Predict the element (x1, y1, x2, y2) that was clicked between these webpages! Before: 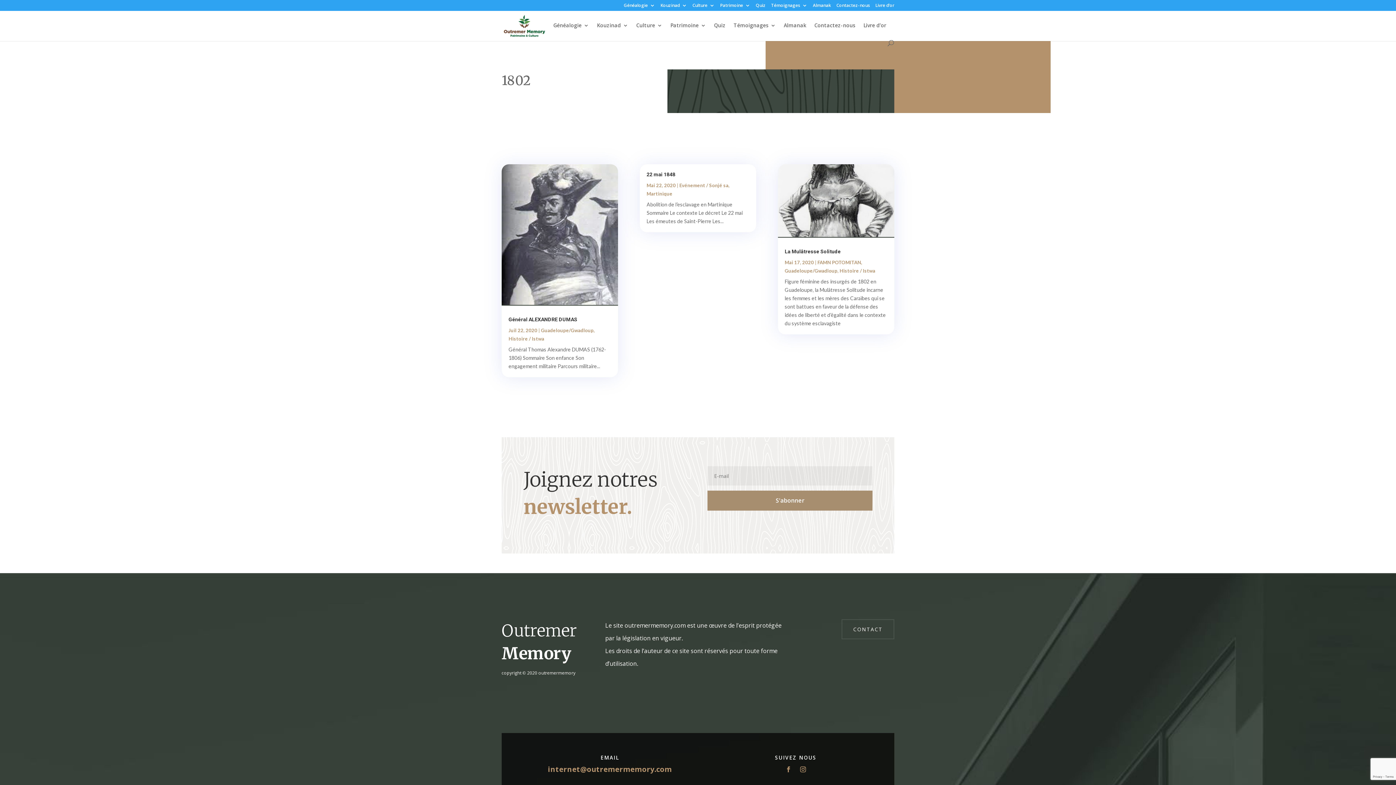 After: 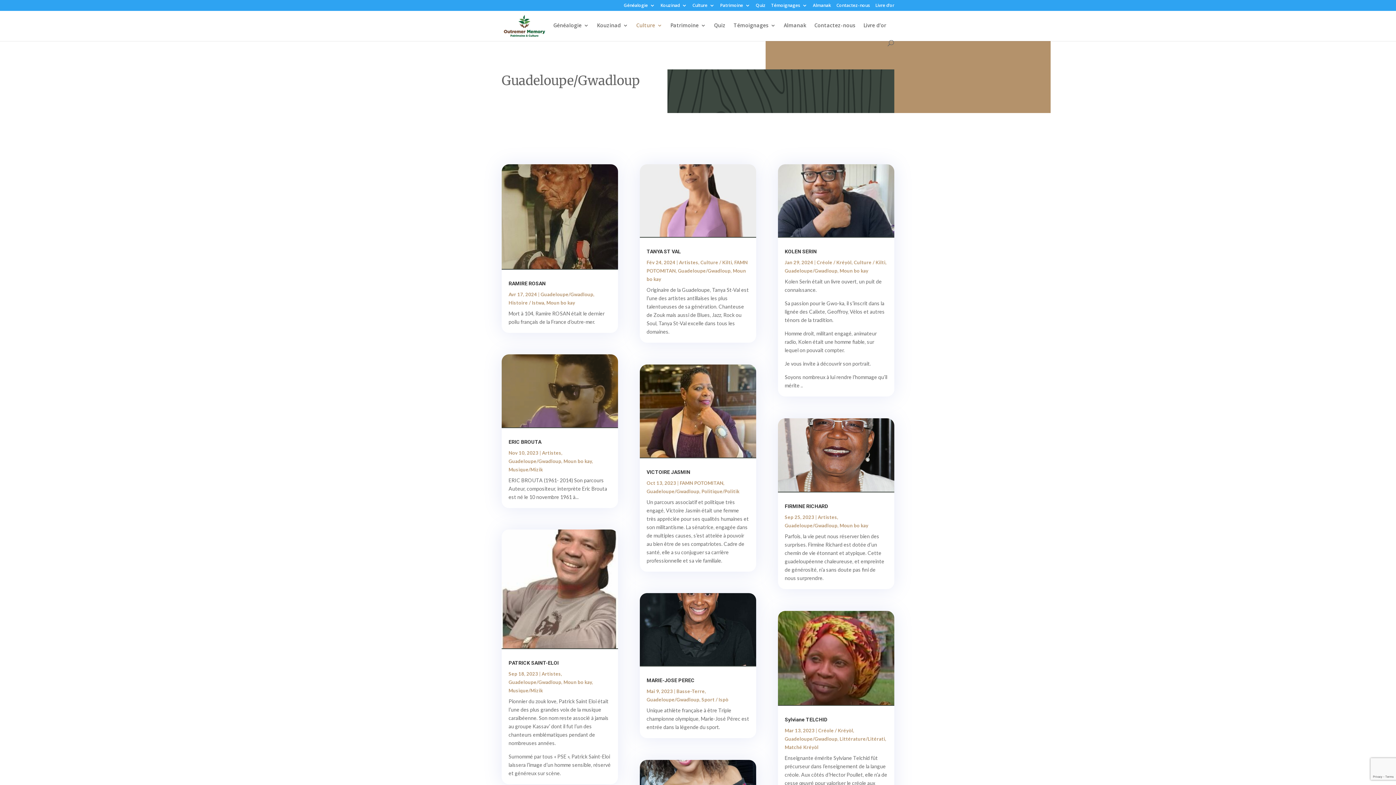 Action: bbox: (784, 268, 837, 273) label: Guadeloupe/Gwadloup